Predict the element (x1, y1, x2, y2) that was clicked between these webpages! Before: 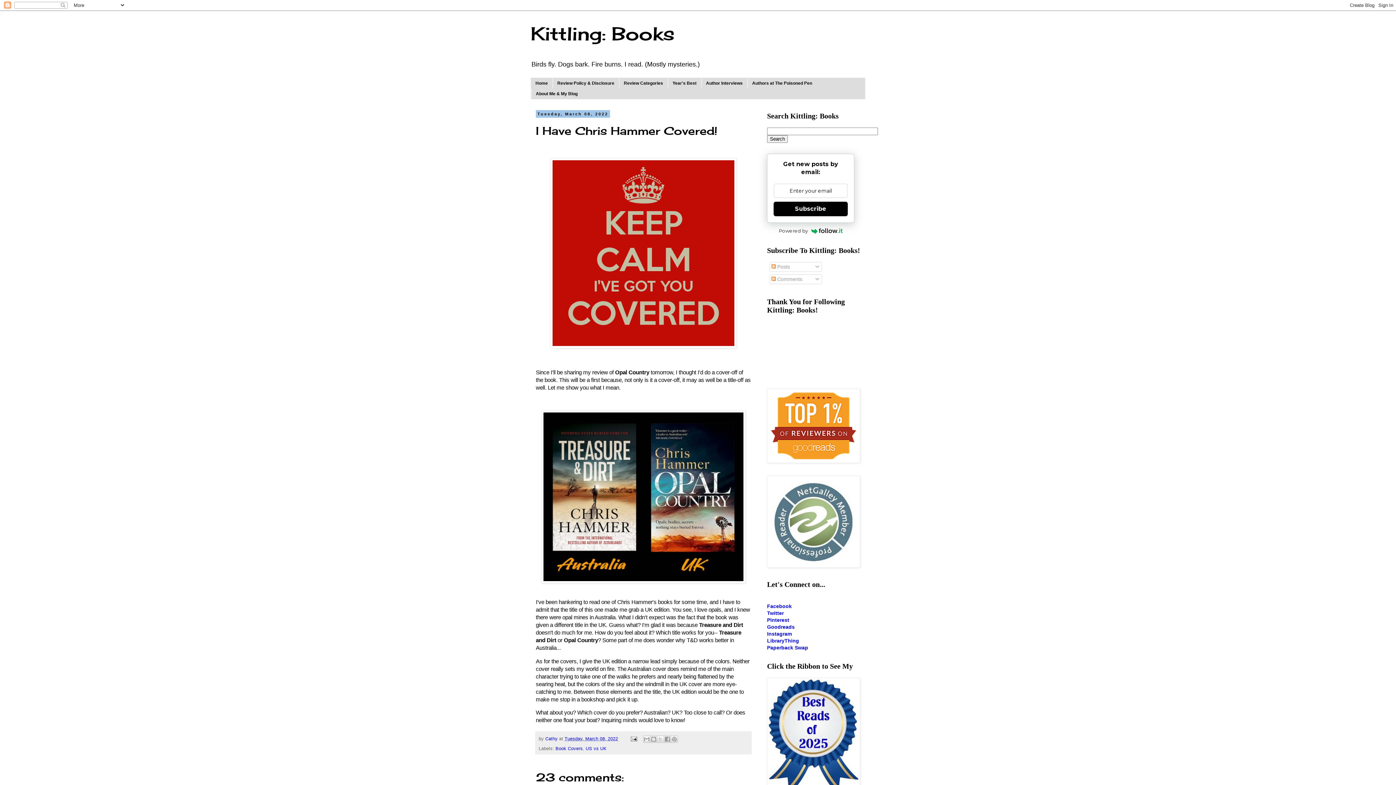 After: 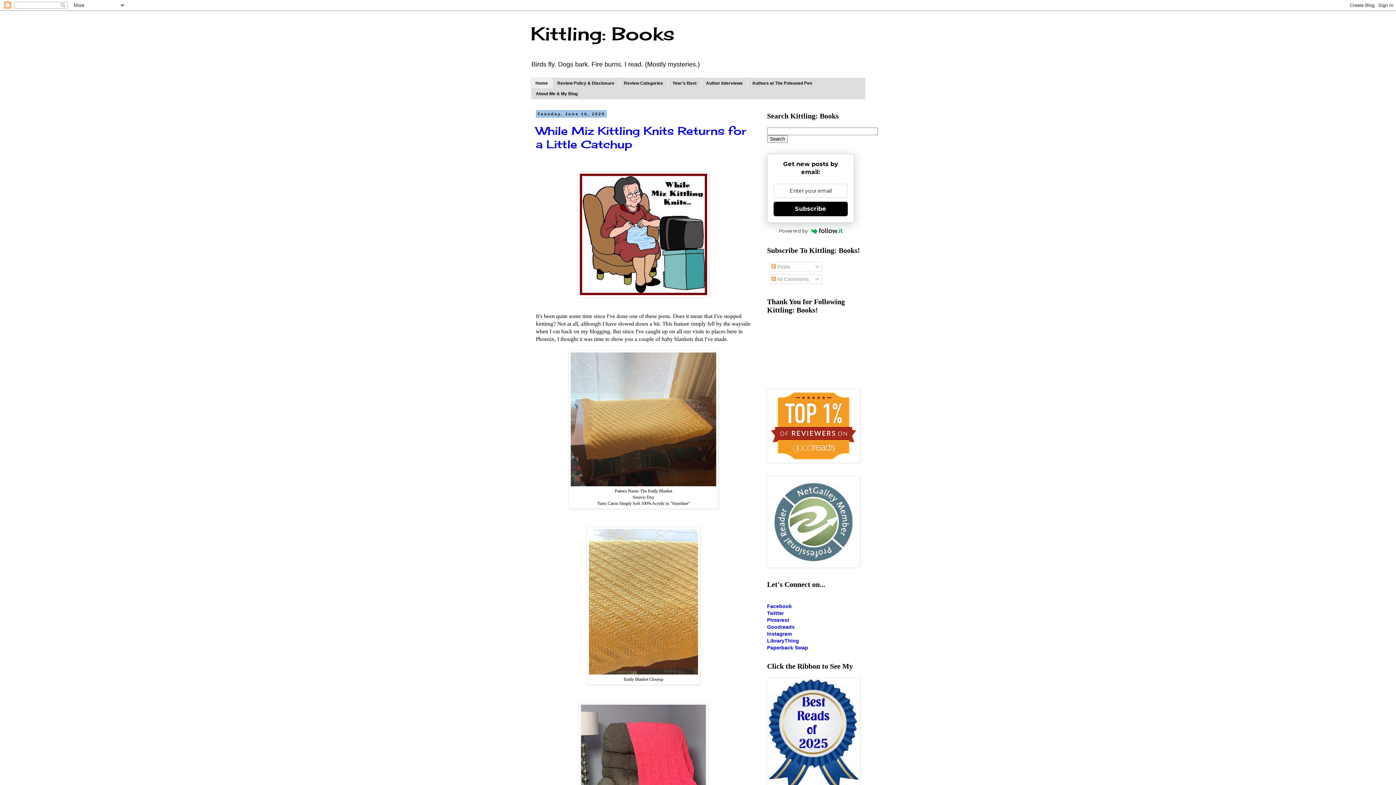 Action: label: Home bbox: (531, 78, 552, 88)